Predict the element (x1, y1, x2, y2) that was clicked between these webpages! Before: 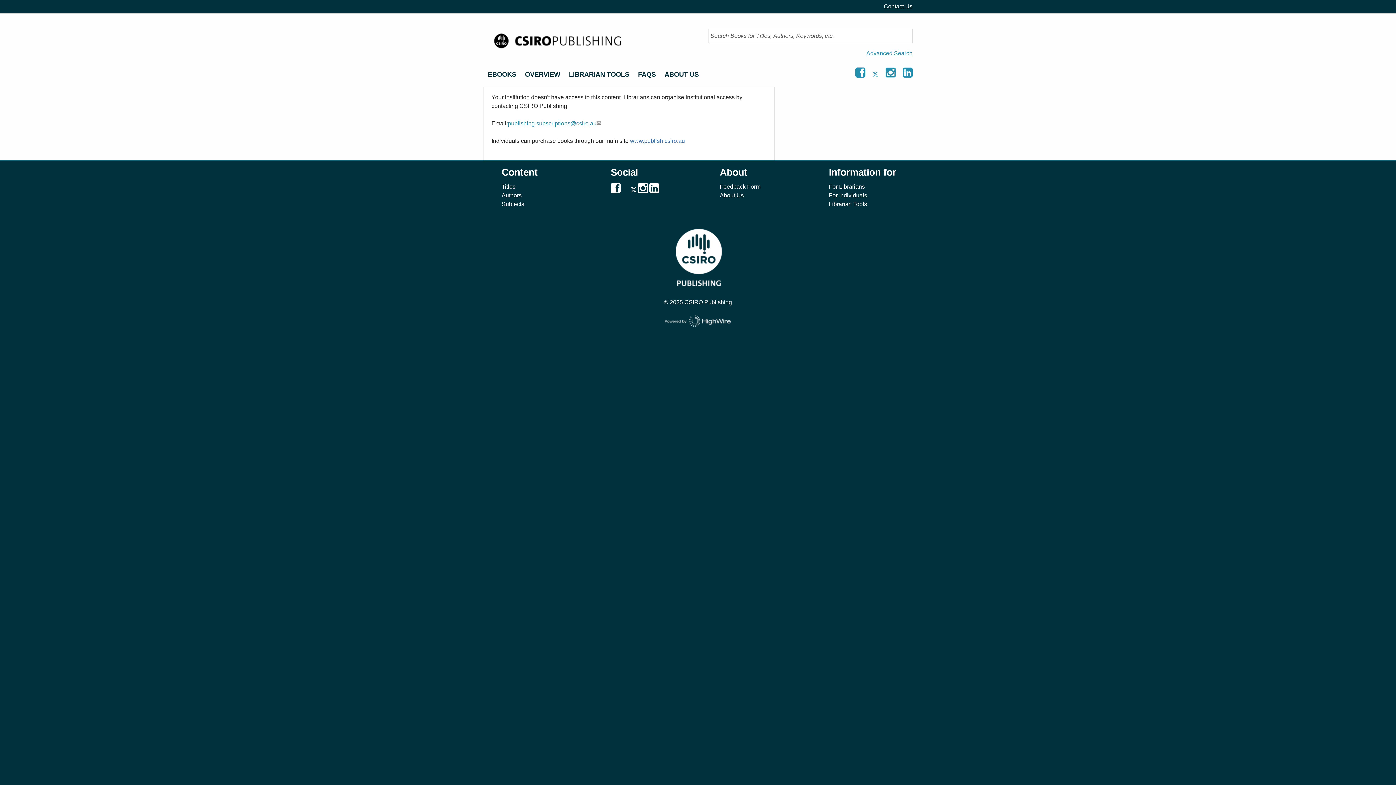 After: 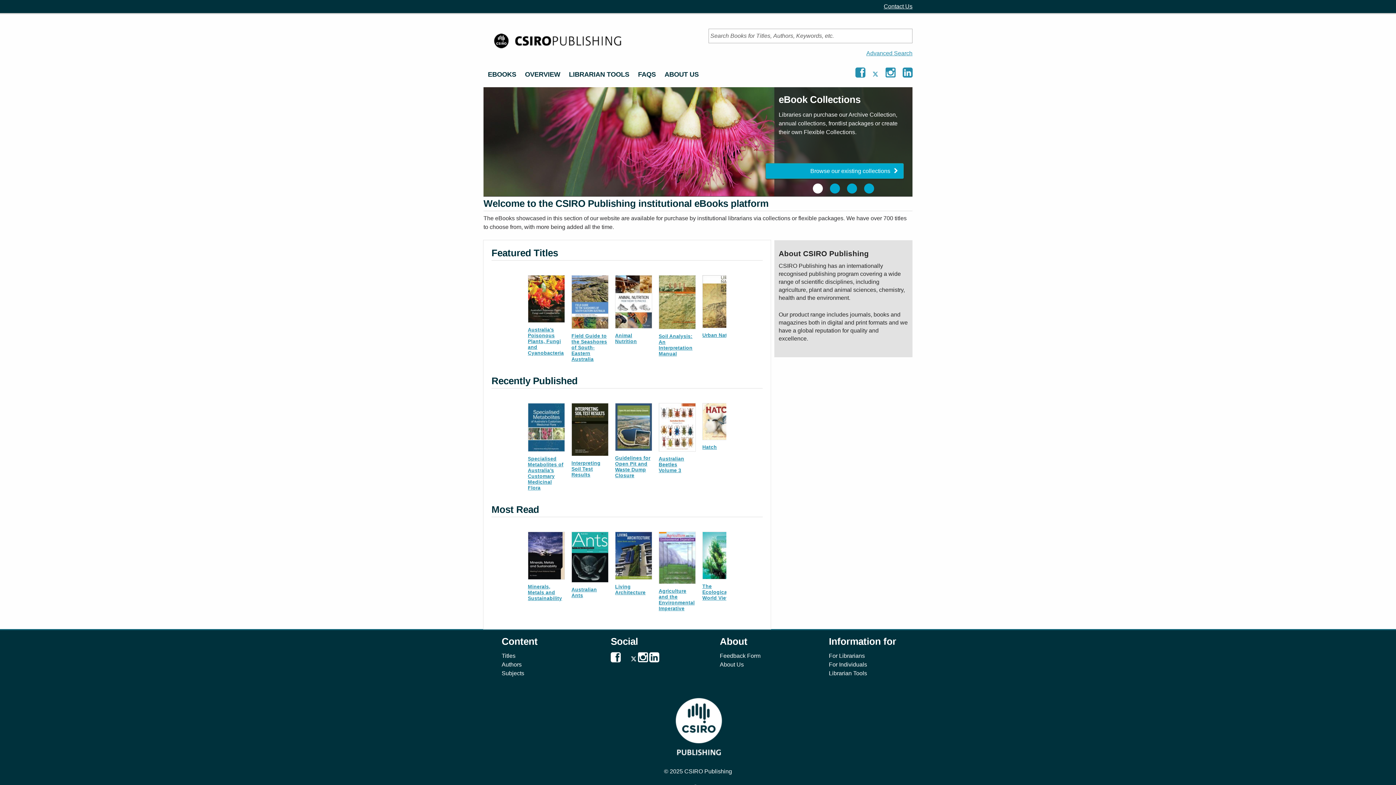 Action: bbox: (483, 50, 630, 56)